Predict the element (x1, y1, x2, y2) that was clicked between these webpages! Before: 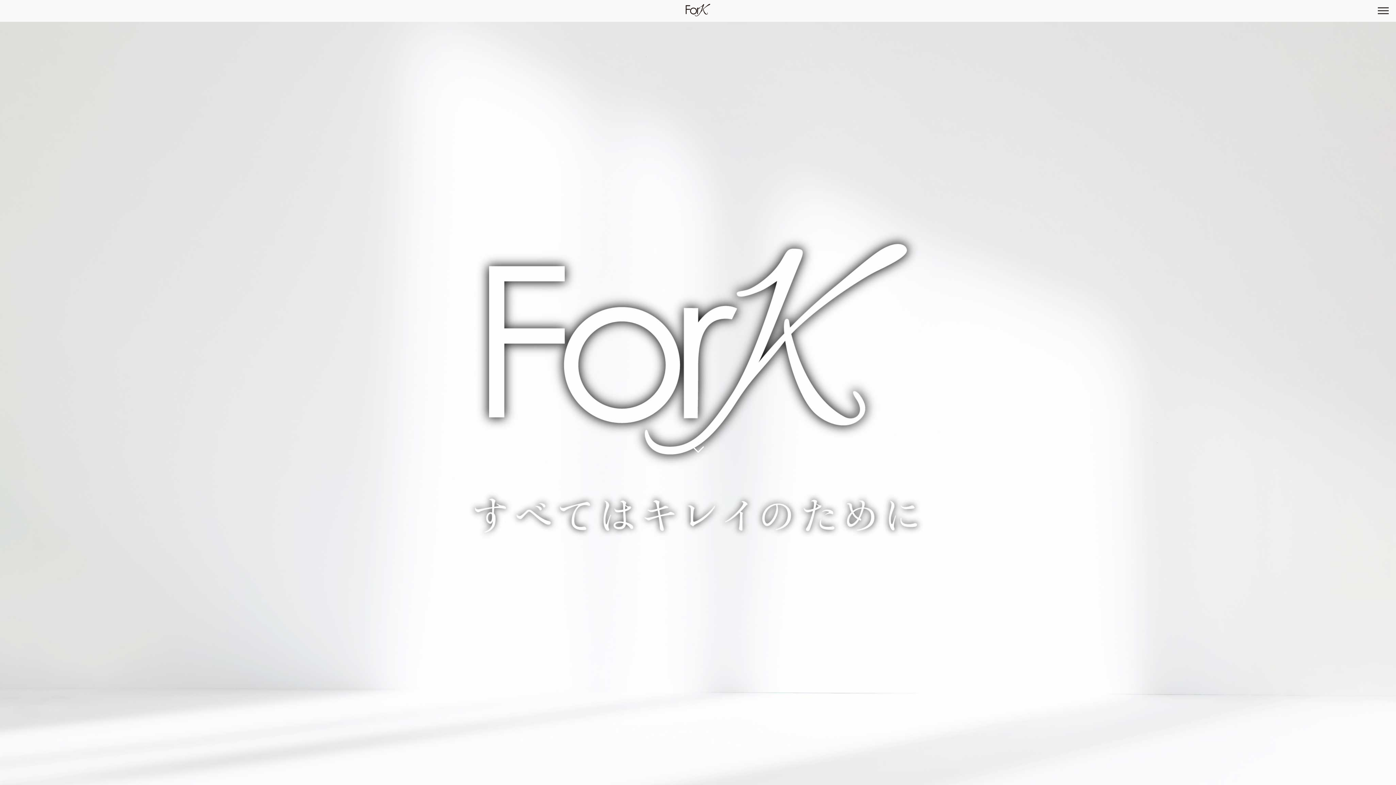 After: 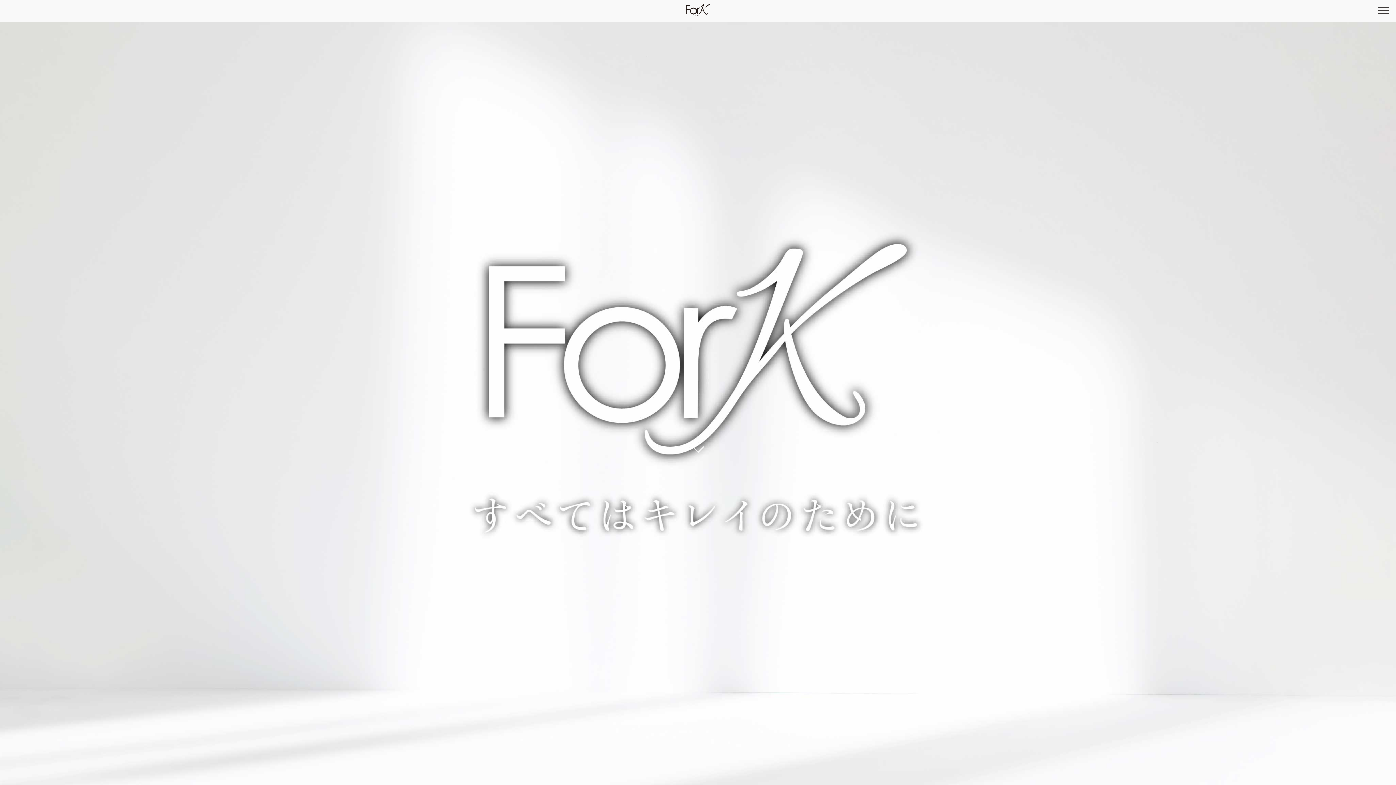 Action: bbox: (0, 388, 1396, 396)